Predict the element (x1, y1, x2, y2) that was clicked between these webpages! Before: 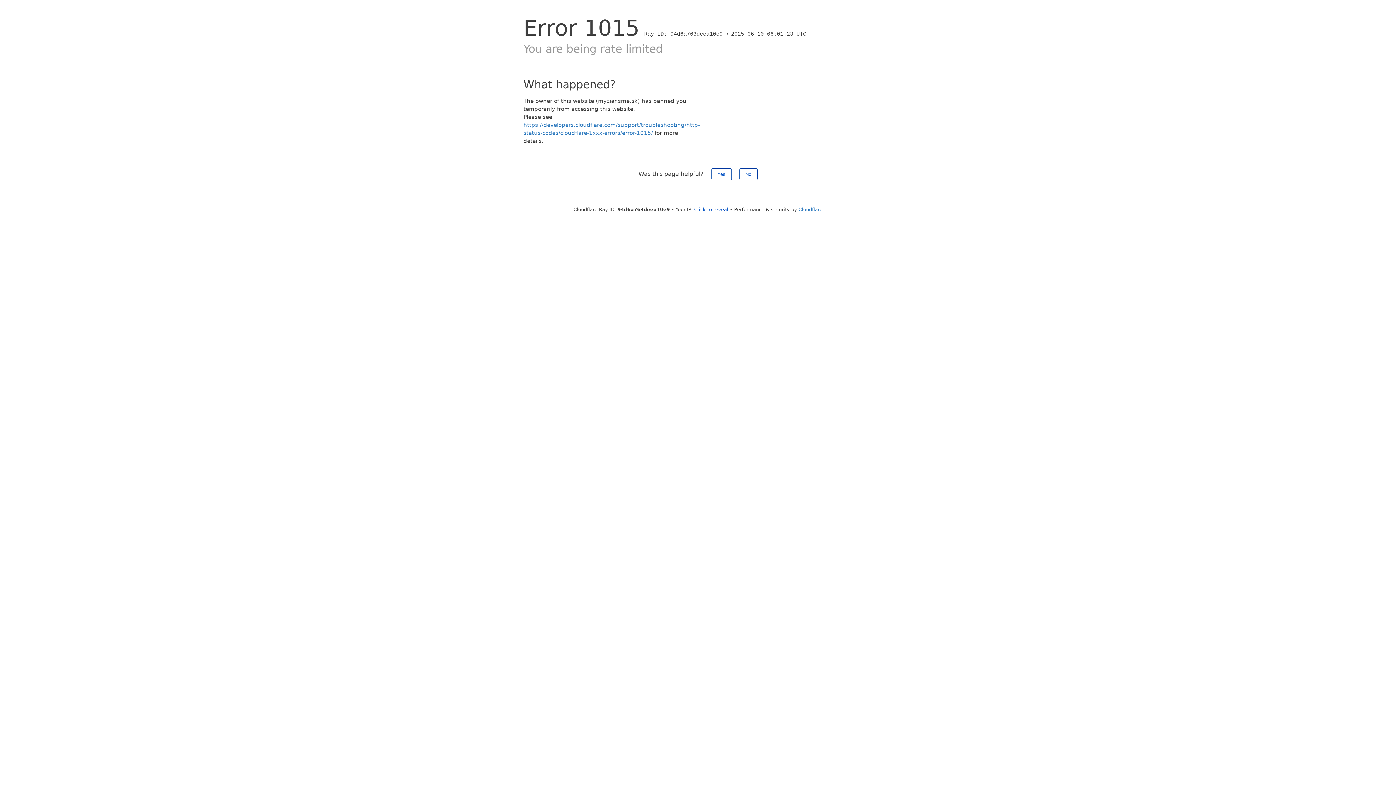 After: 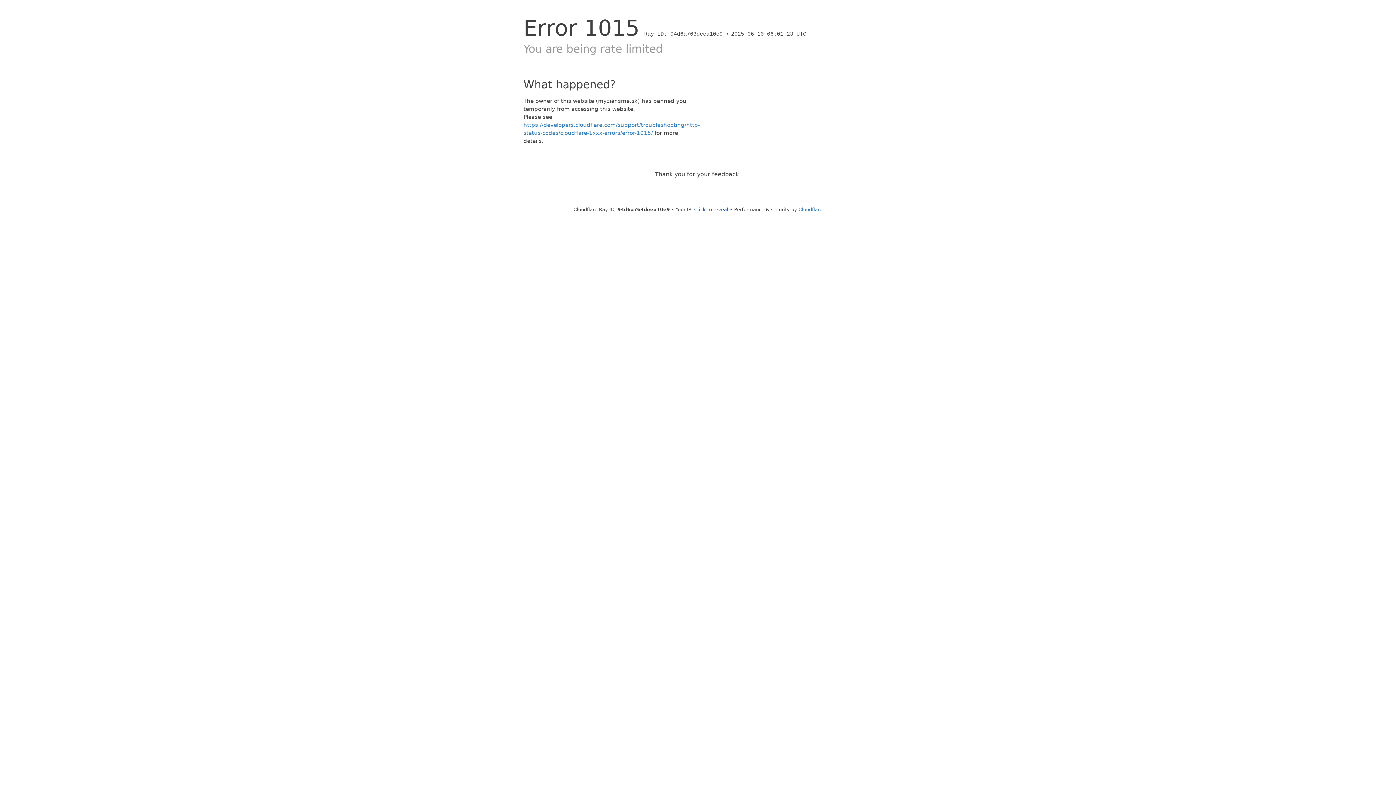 Action: label: No bbox: (739, 168, 757, 180)